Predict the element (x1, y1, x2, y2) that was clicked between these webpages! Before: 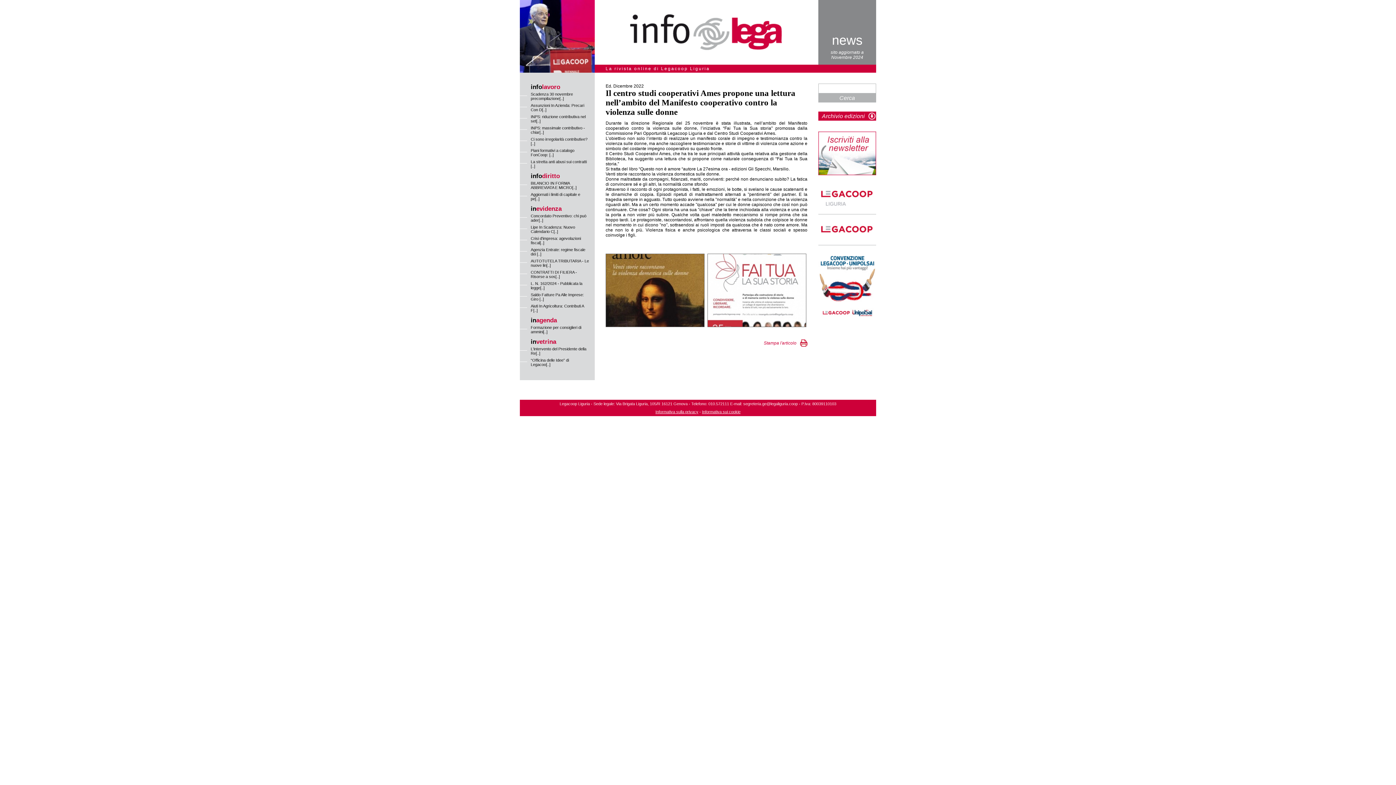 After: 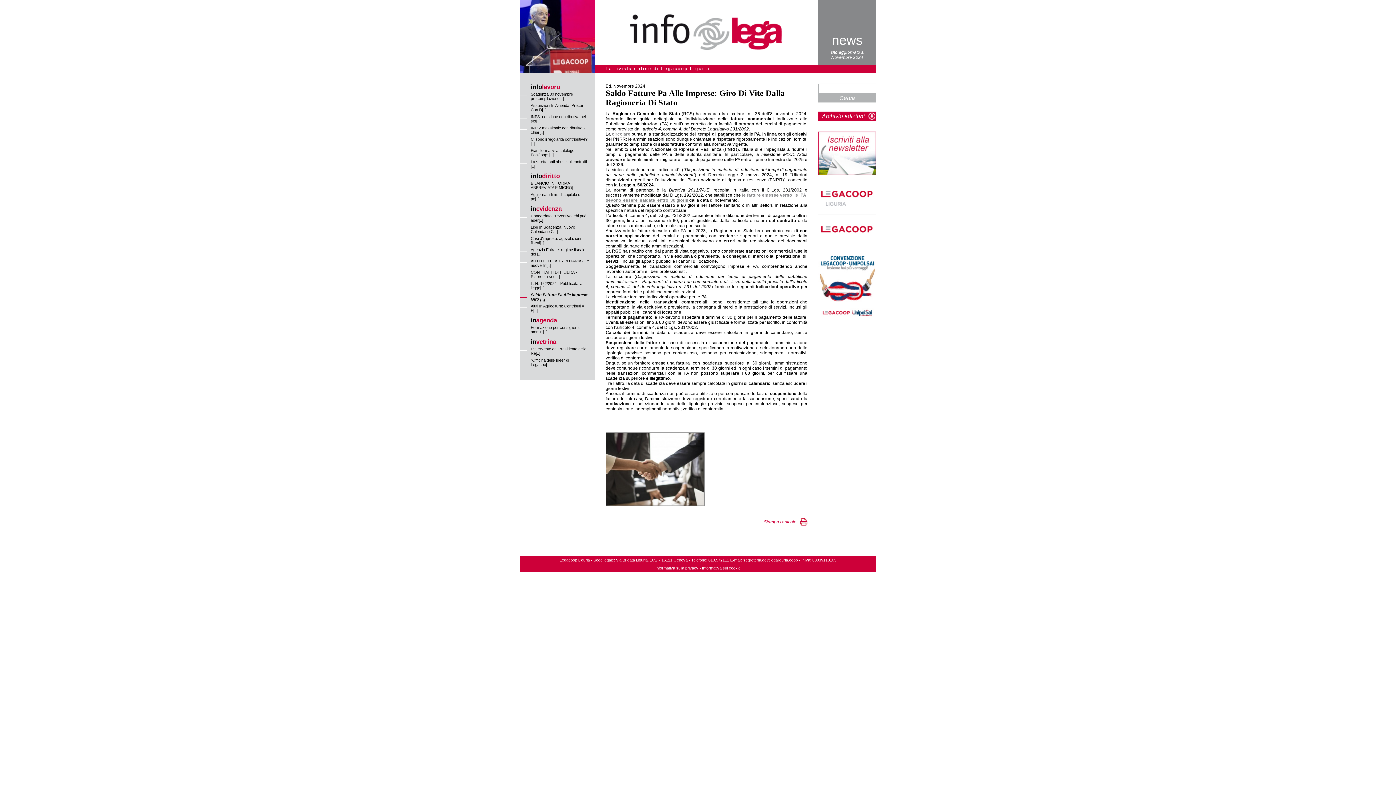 Action: bbox: (520, 292, 589, 301) label: Saldo Fatture Pa Alle Imprese: Giro [..]